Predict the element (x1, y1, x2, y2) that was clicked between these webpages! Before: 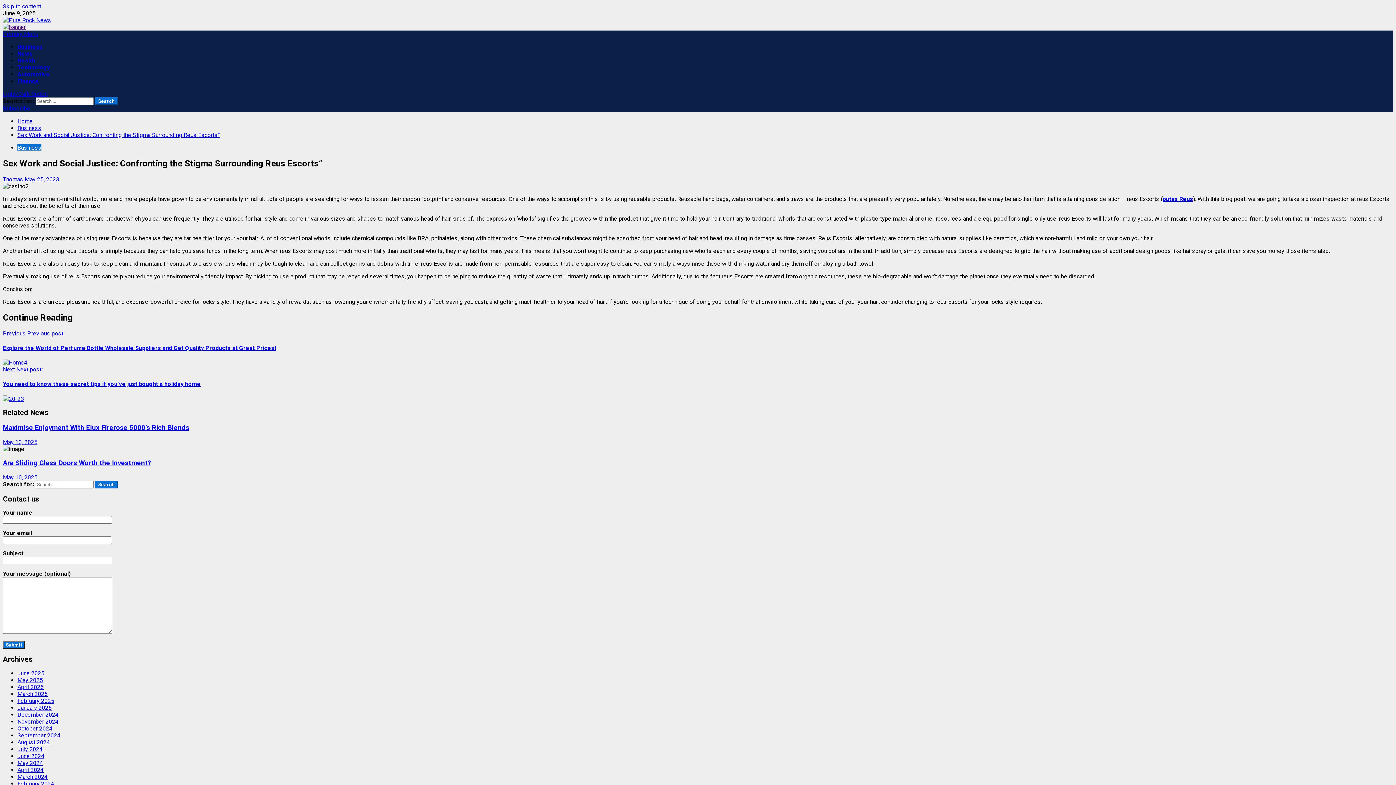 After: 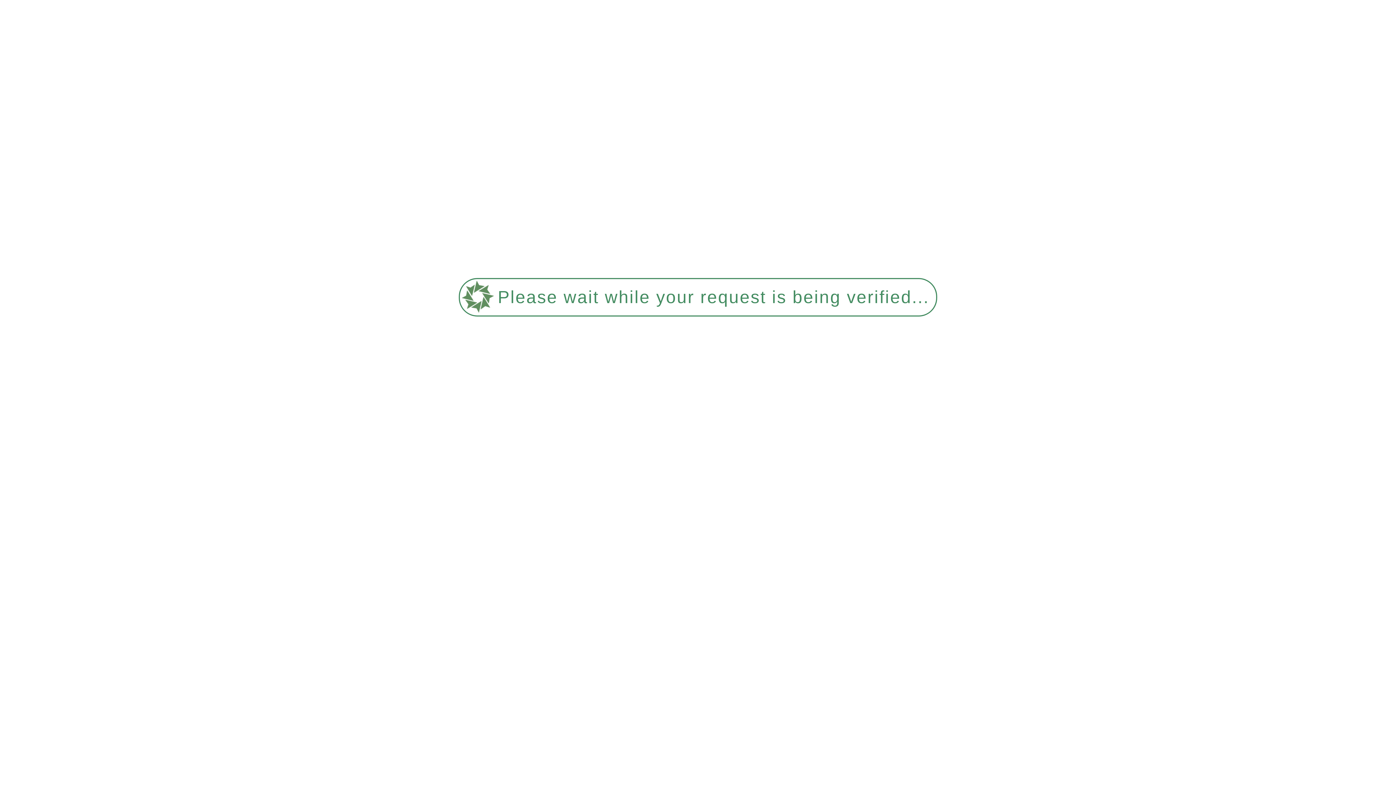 Action: bbox: (17, 746, 42, 752) label: July 2024